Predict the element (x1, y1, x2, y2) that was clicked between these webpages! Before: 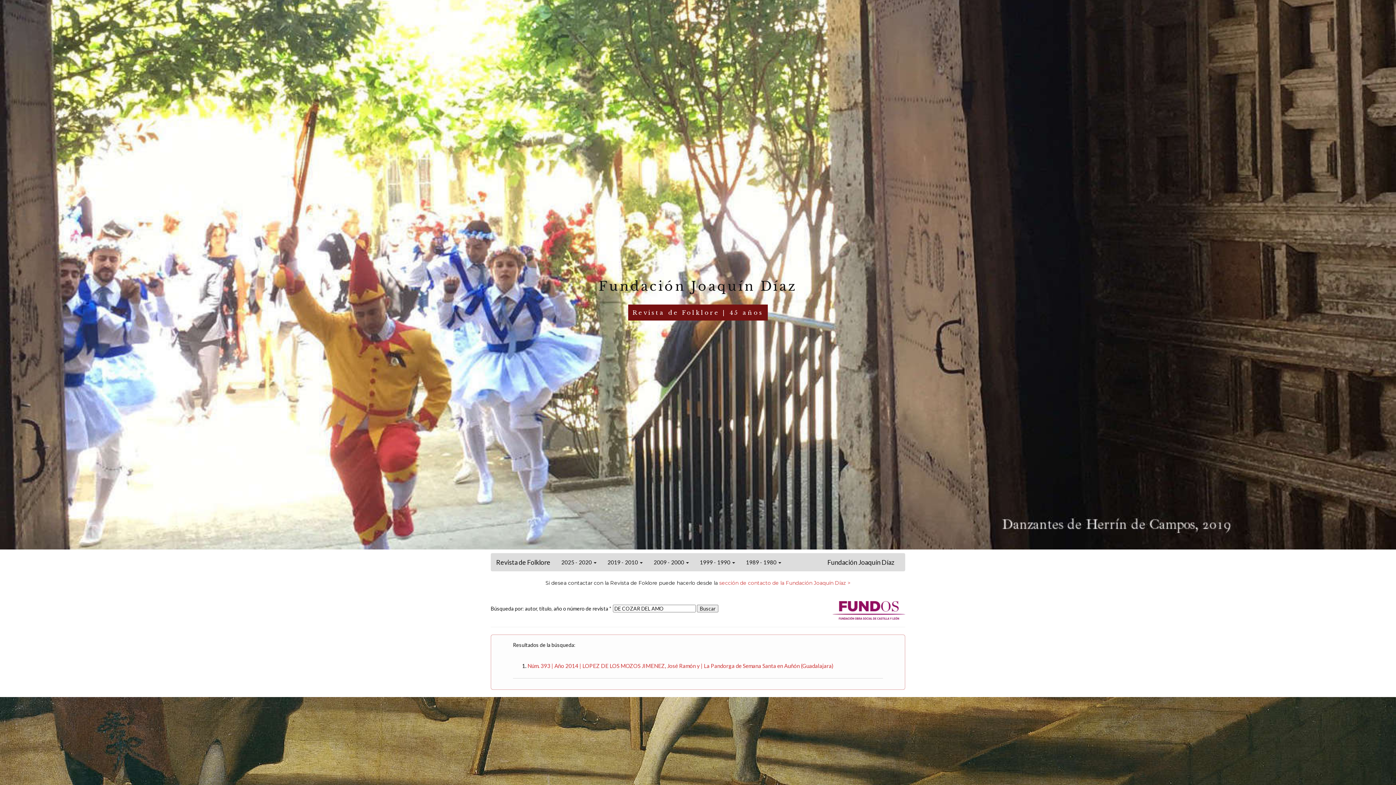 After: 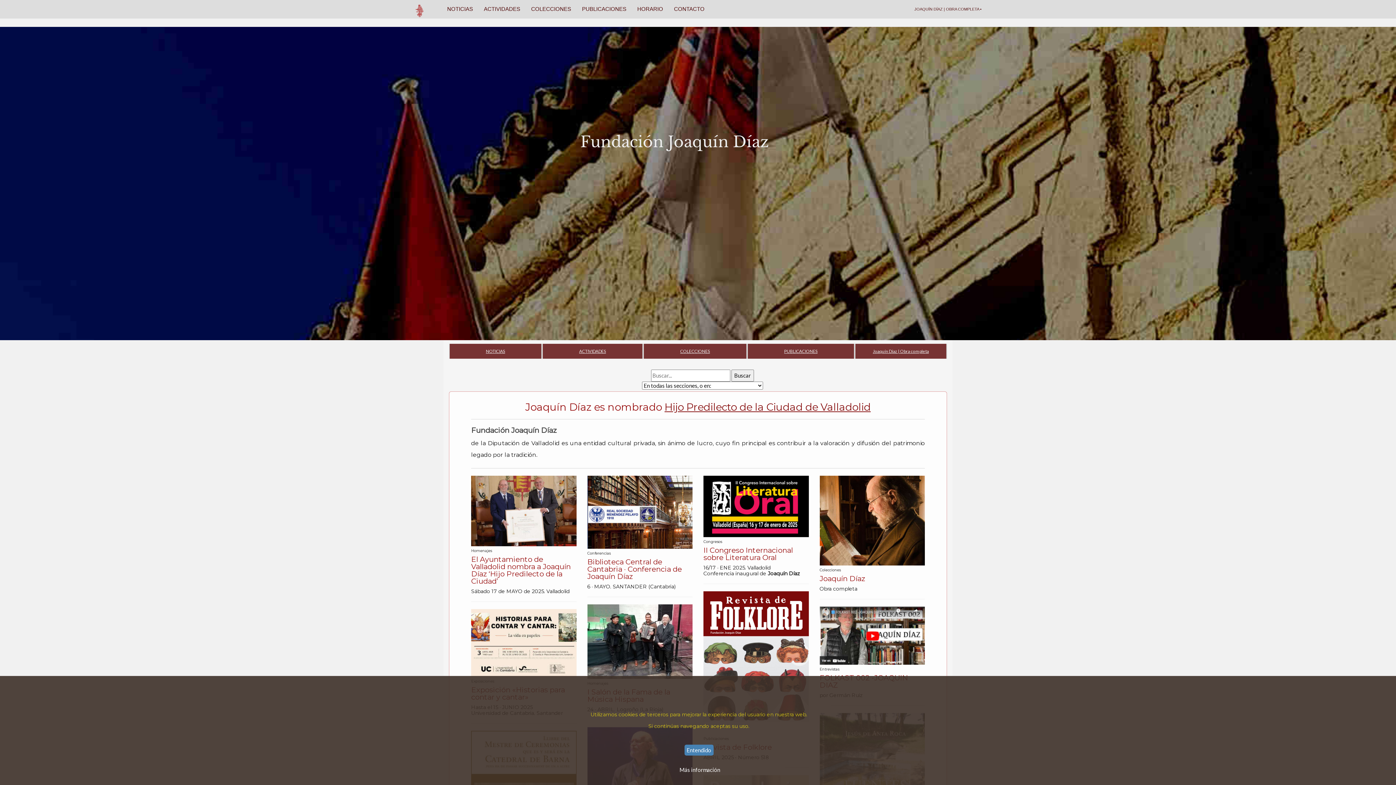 Action: label: Fundación Joaquín Díaz bbox: (822, 553, 900, 571)